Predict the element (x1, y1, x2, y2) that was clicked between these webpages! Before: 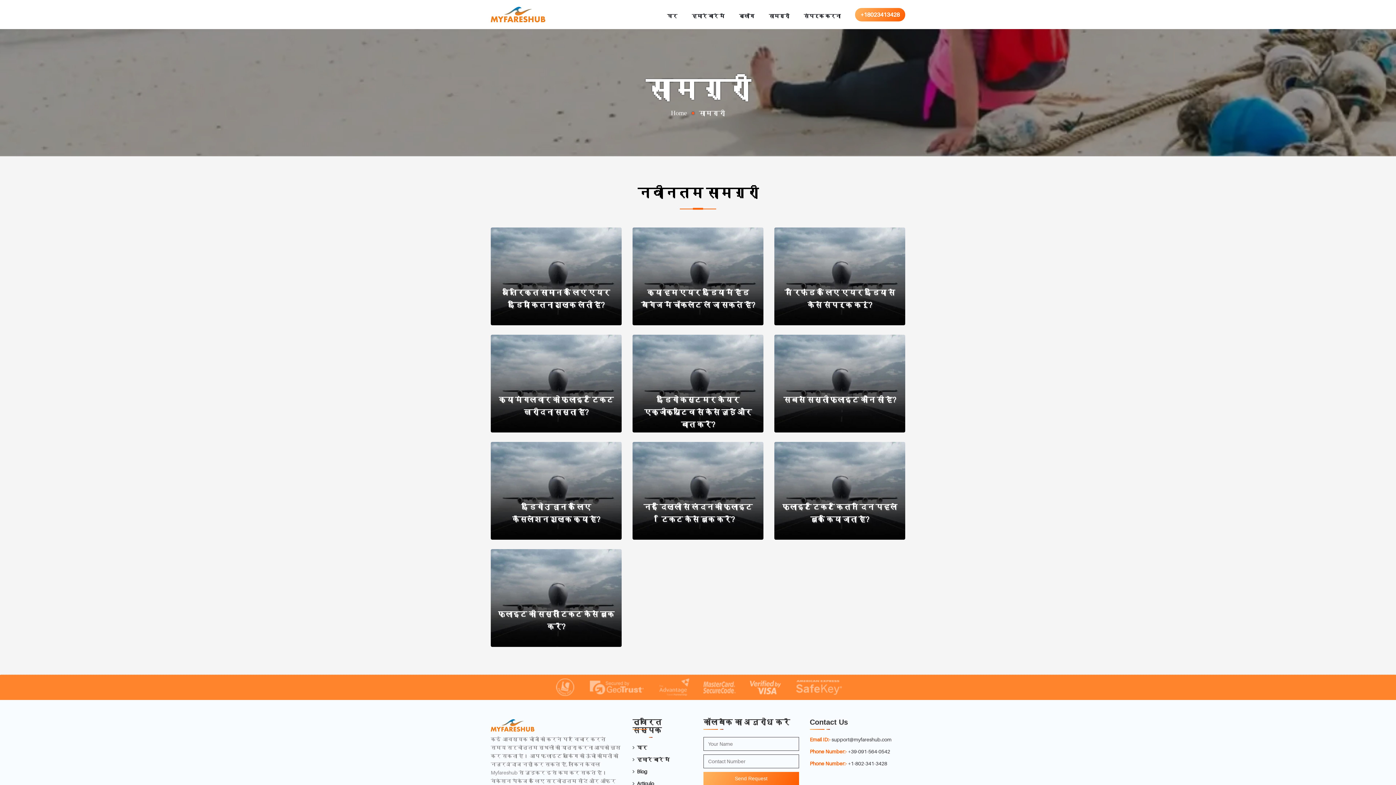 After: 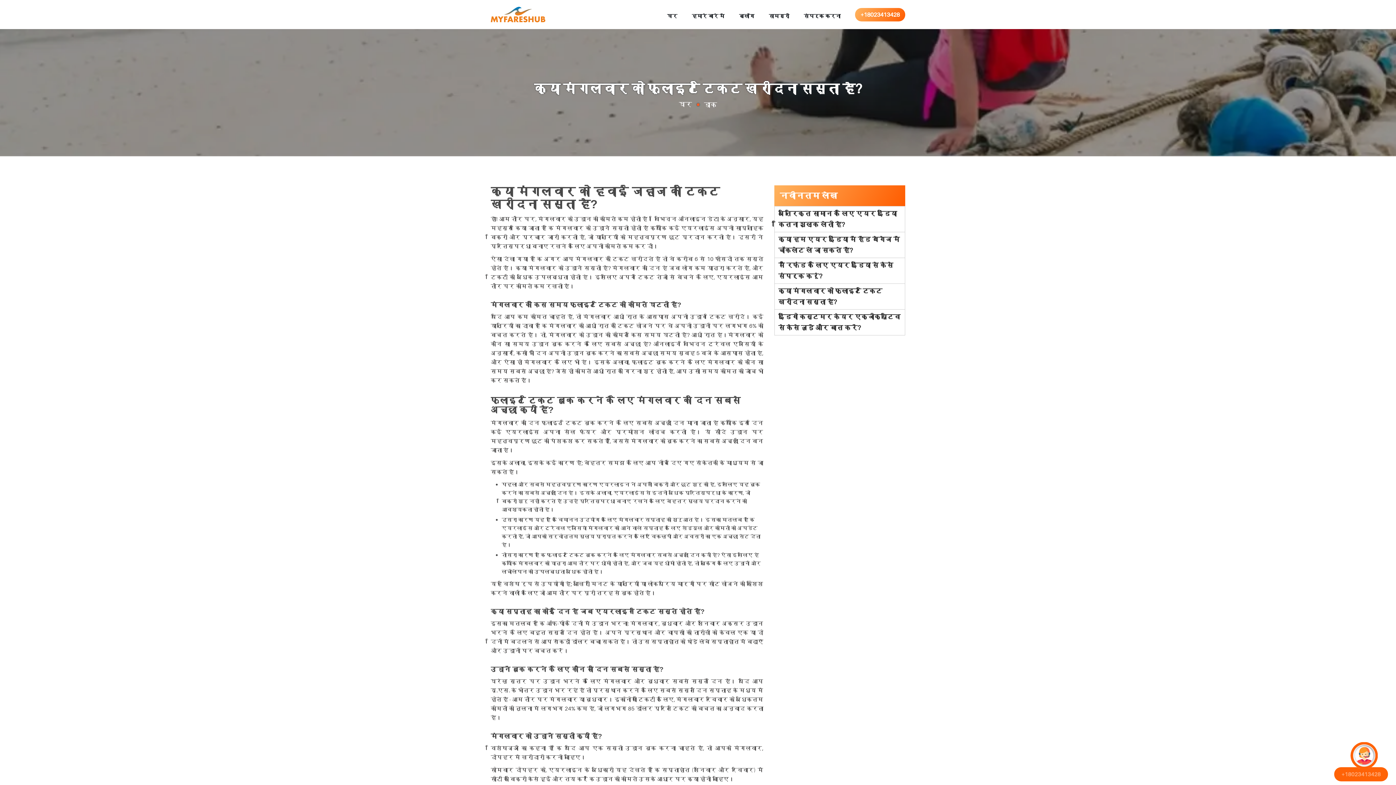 Action: bbox: (525, 414, 587, 427) label: जारी रखें पढ़ रहे हैं »